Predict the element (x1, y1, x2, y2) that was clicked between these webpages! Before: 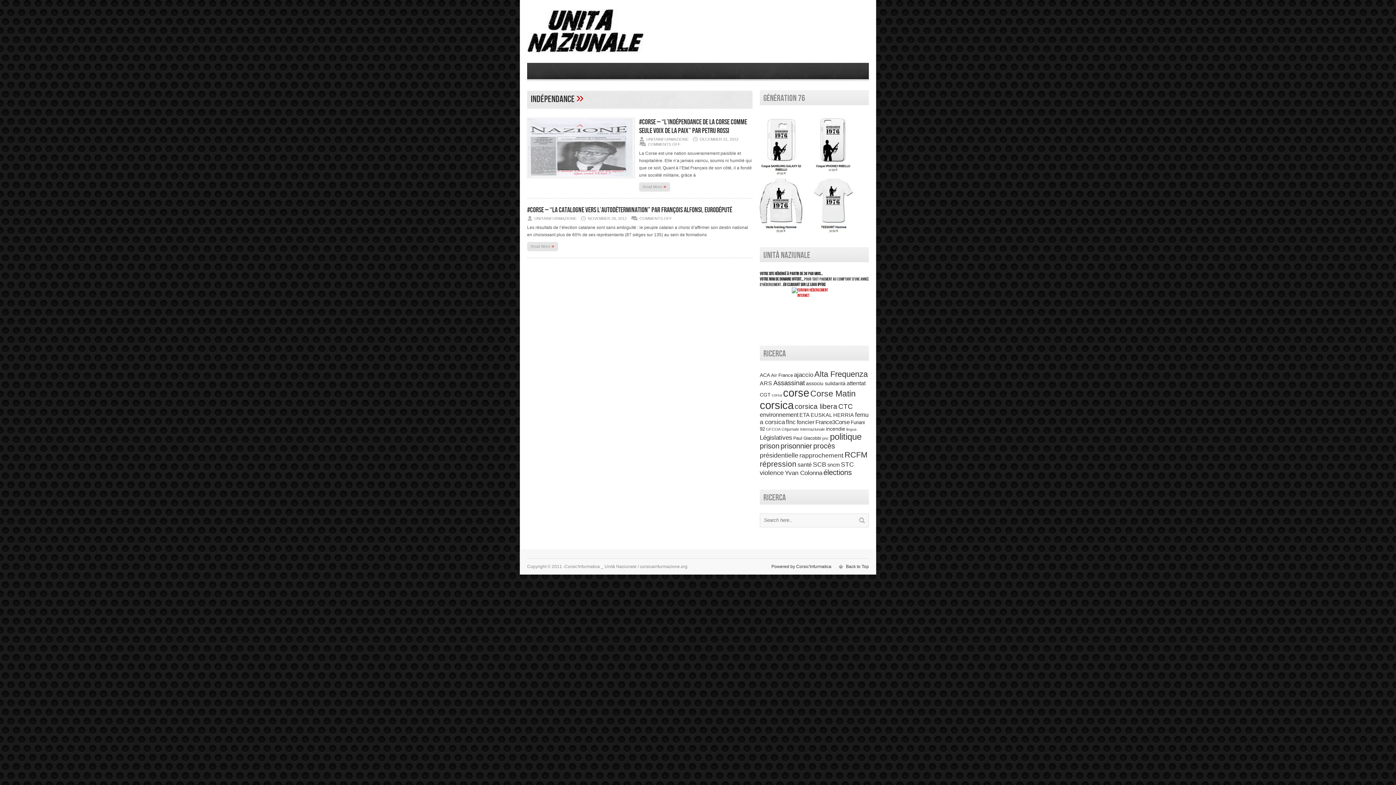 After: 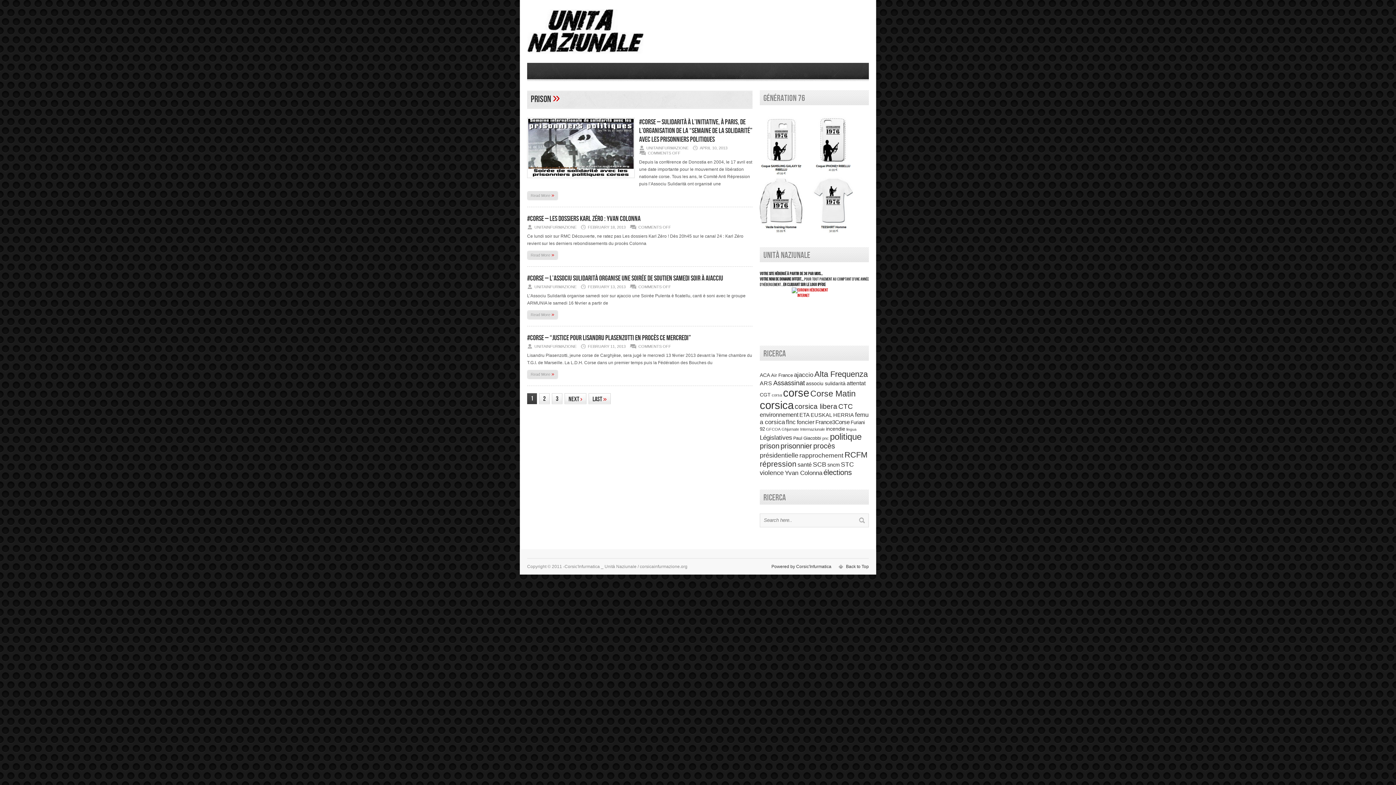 Action: bbox: (760, 442, 779, 450) label: prison (748 items)